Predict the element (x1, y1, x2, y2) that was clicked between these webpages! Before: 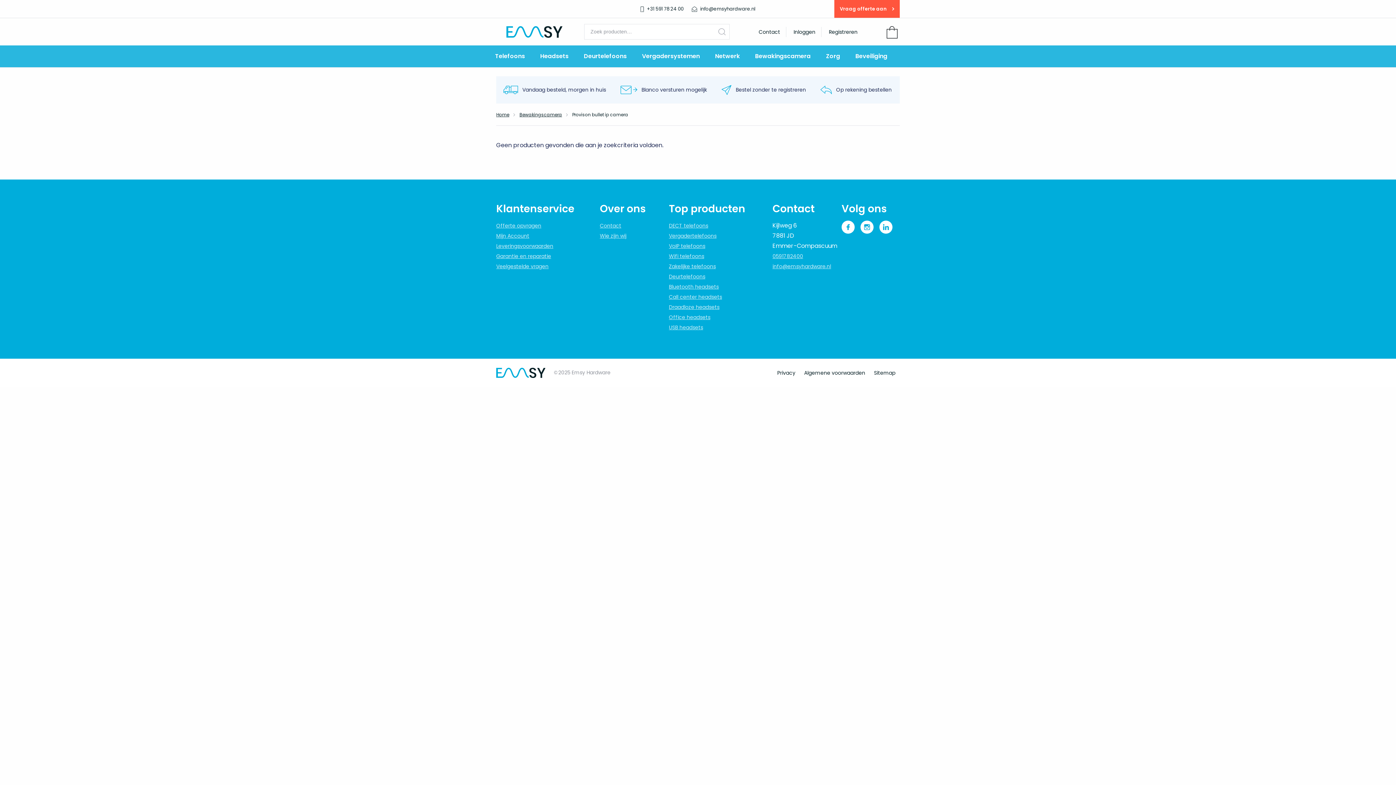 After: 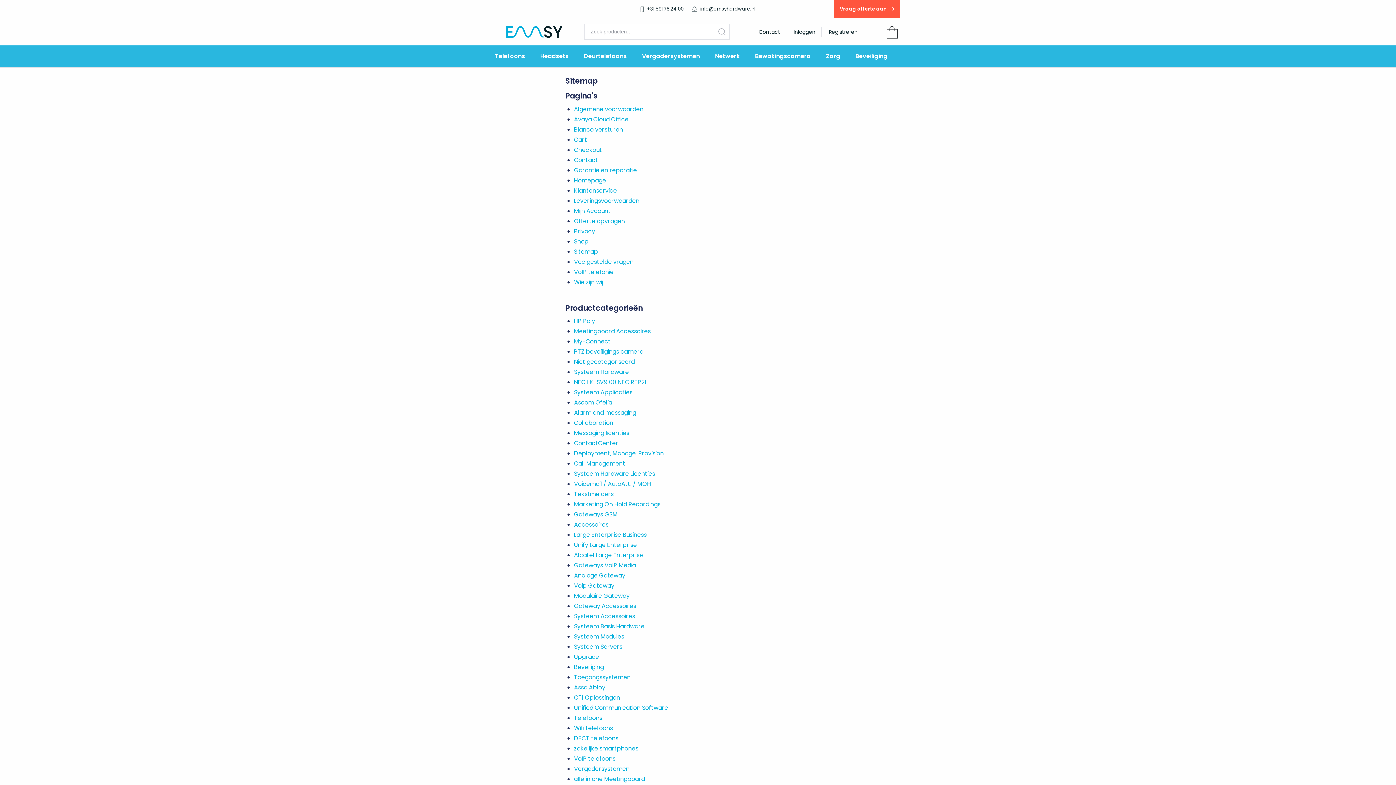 Action: bbox: (869, 366, 900, 379) label: Sitemap